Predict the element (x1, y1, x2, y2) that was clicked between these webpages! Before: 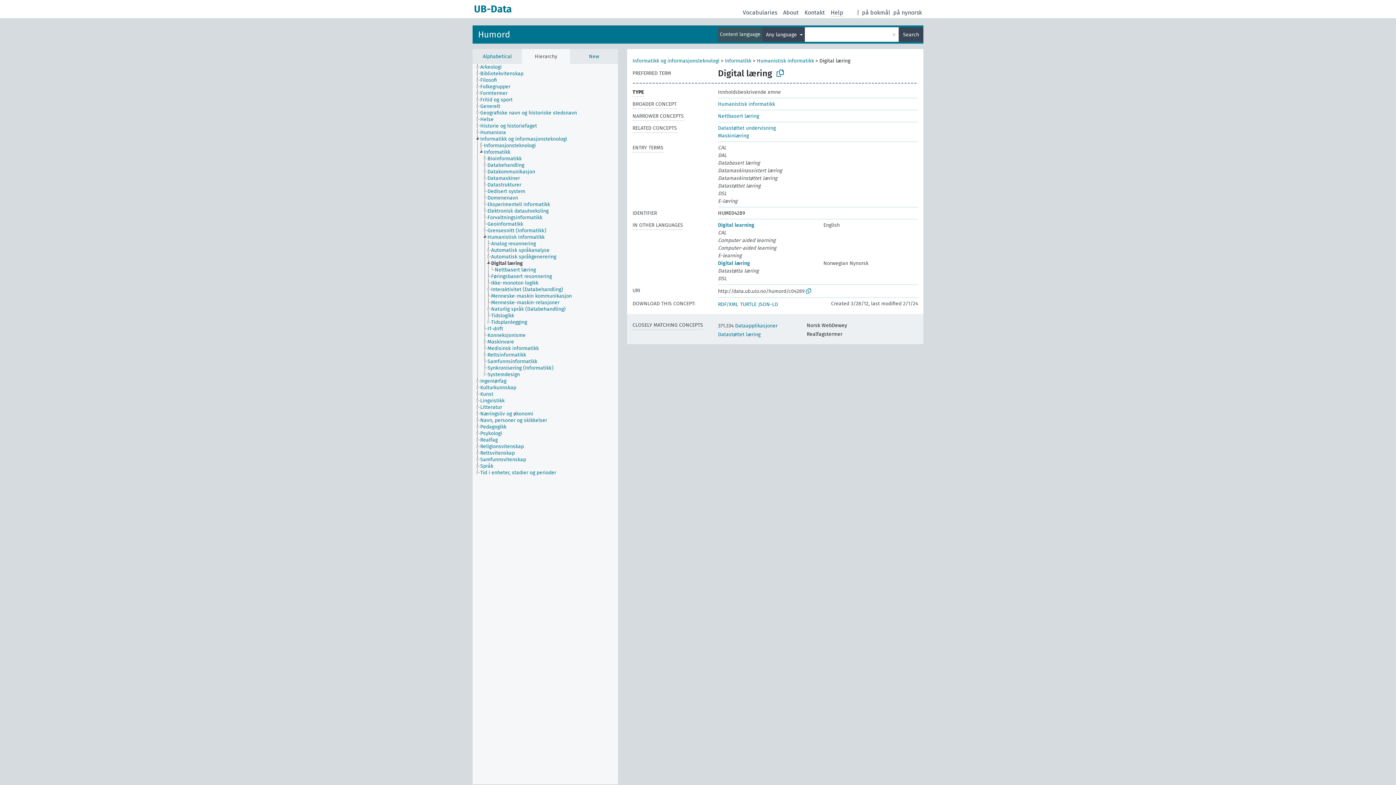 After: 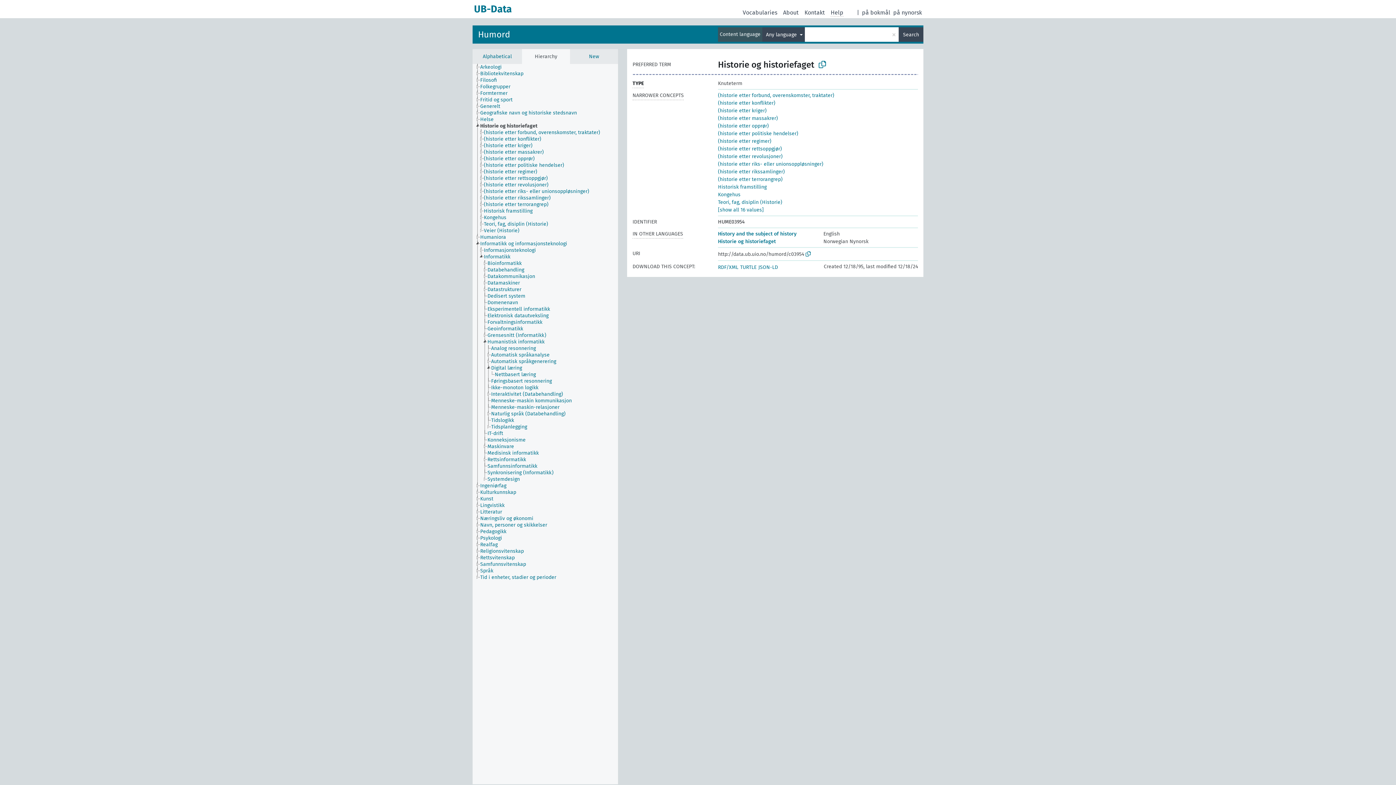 Action: bbox: (480, 122, 543, 129) label: Historie og historiefaget